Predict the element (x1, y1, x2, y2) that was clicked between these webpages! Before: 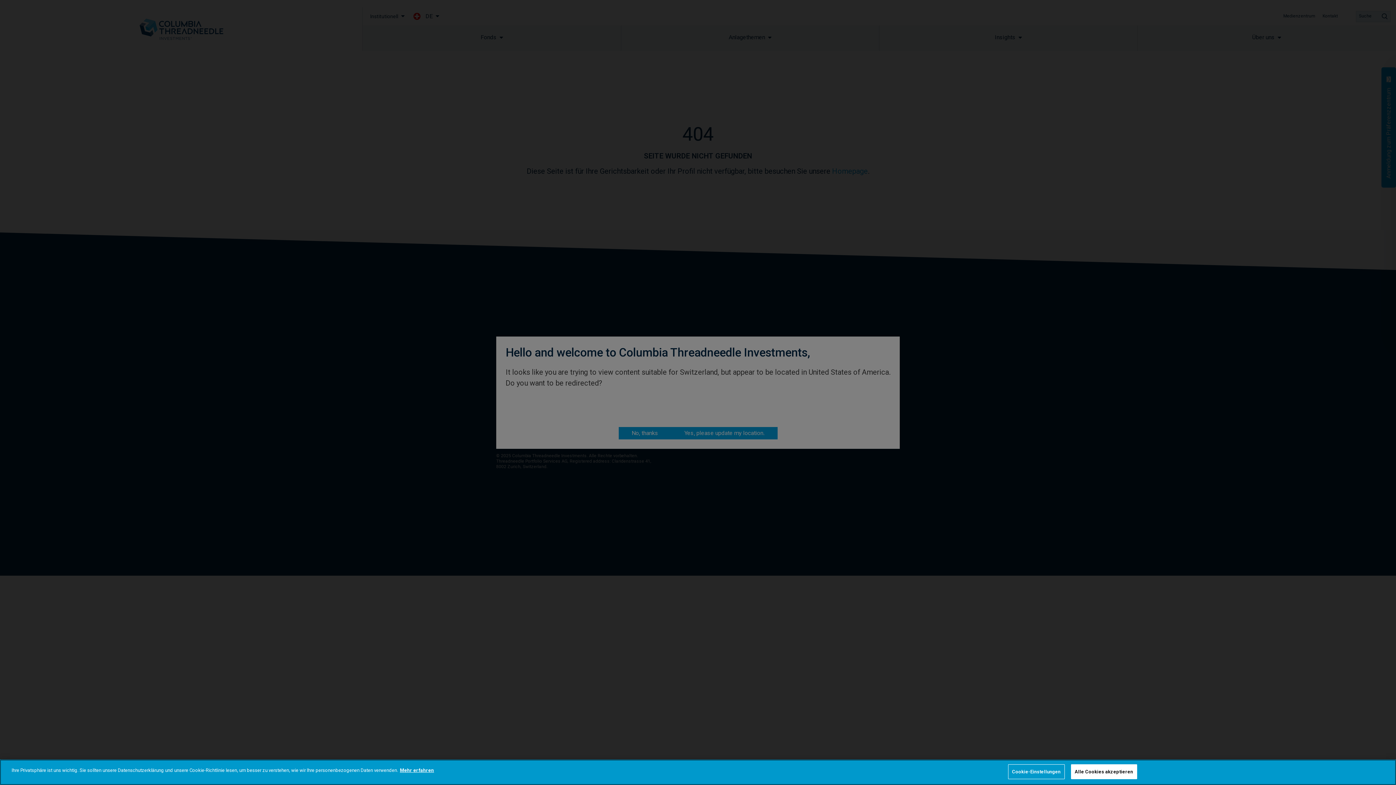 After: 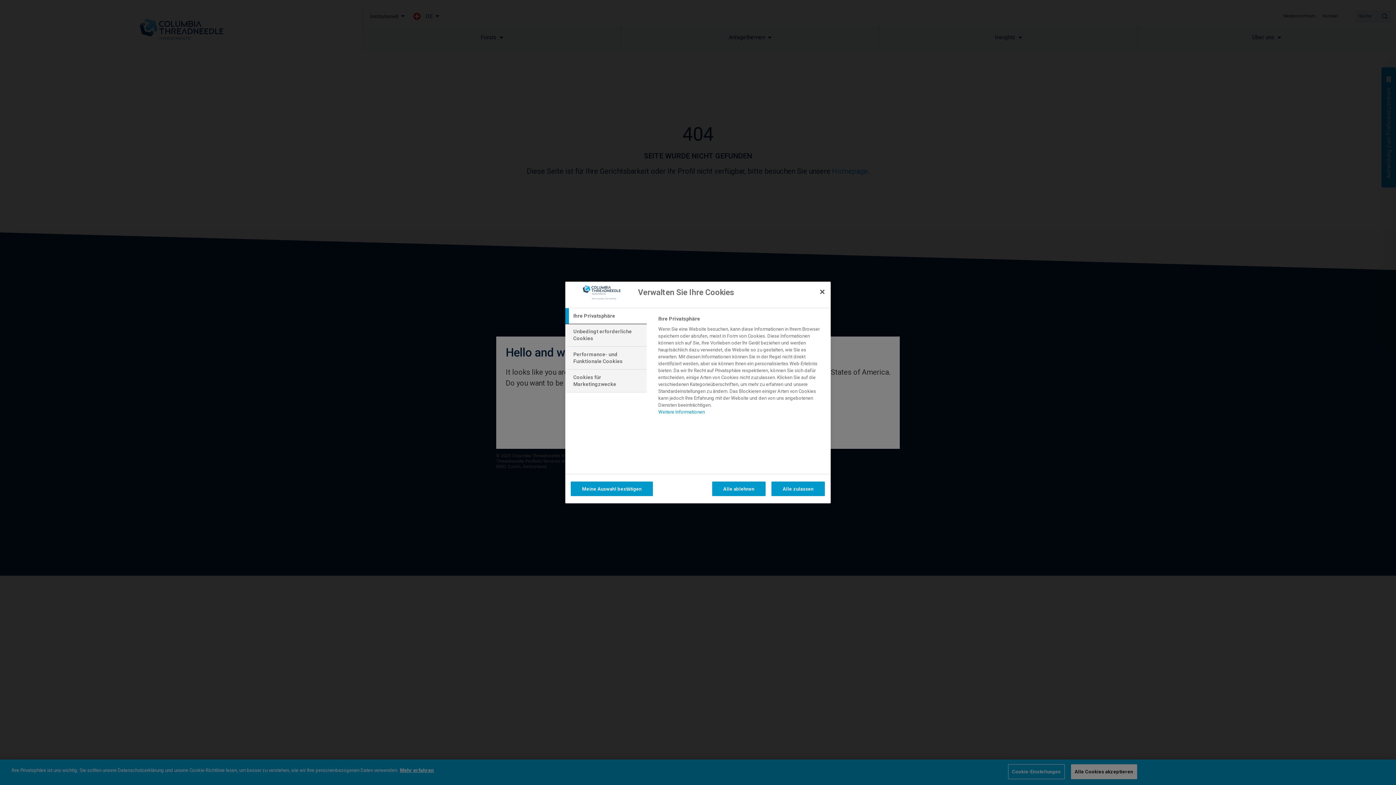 Action: label: Cookie-Einstellungen bbox: (1008, 764, 1064, 779)